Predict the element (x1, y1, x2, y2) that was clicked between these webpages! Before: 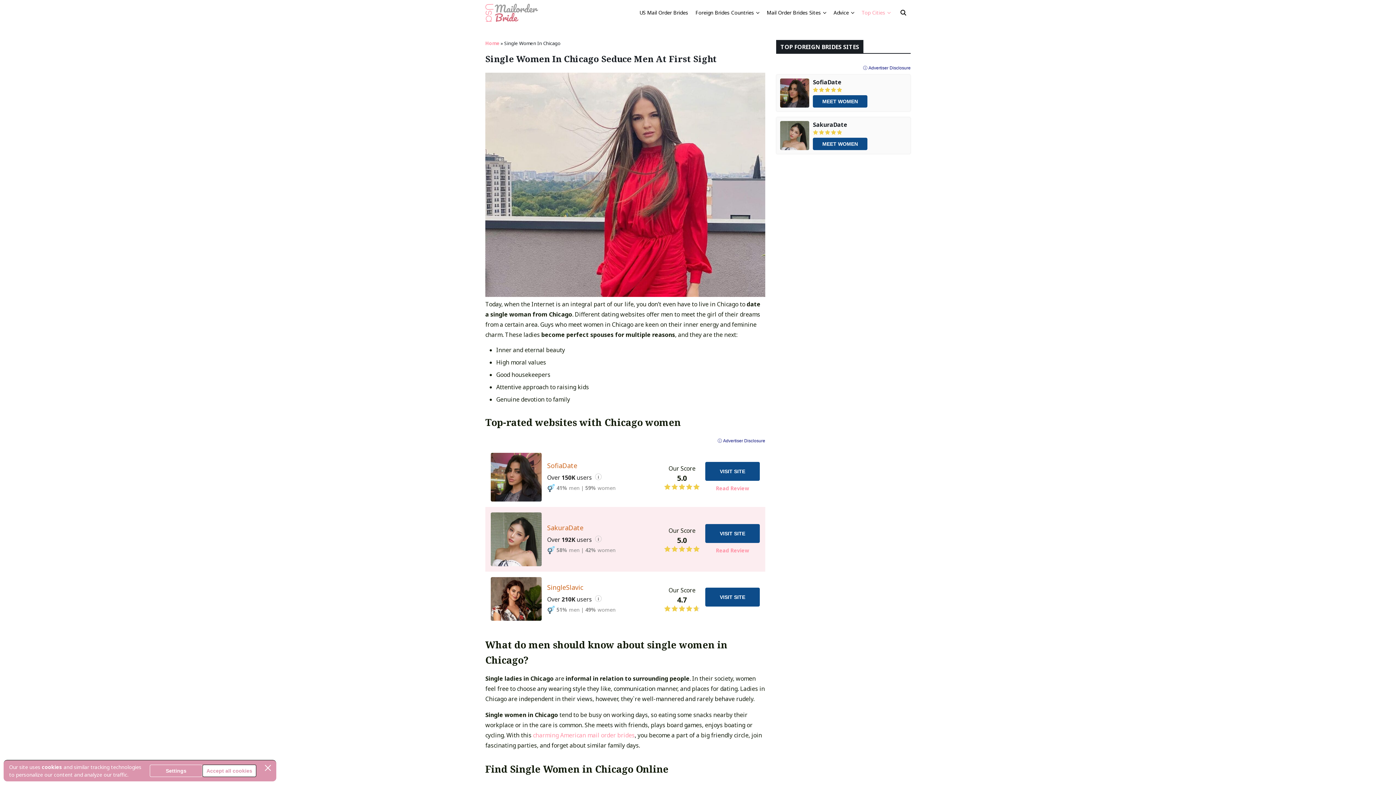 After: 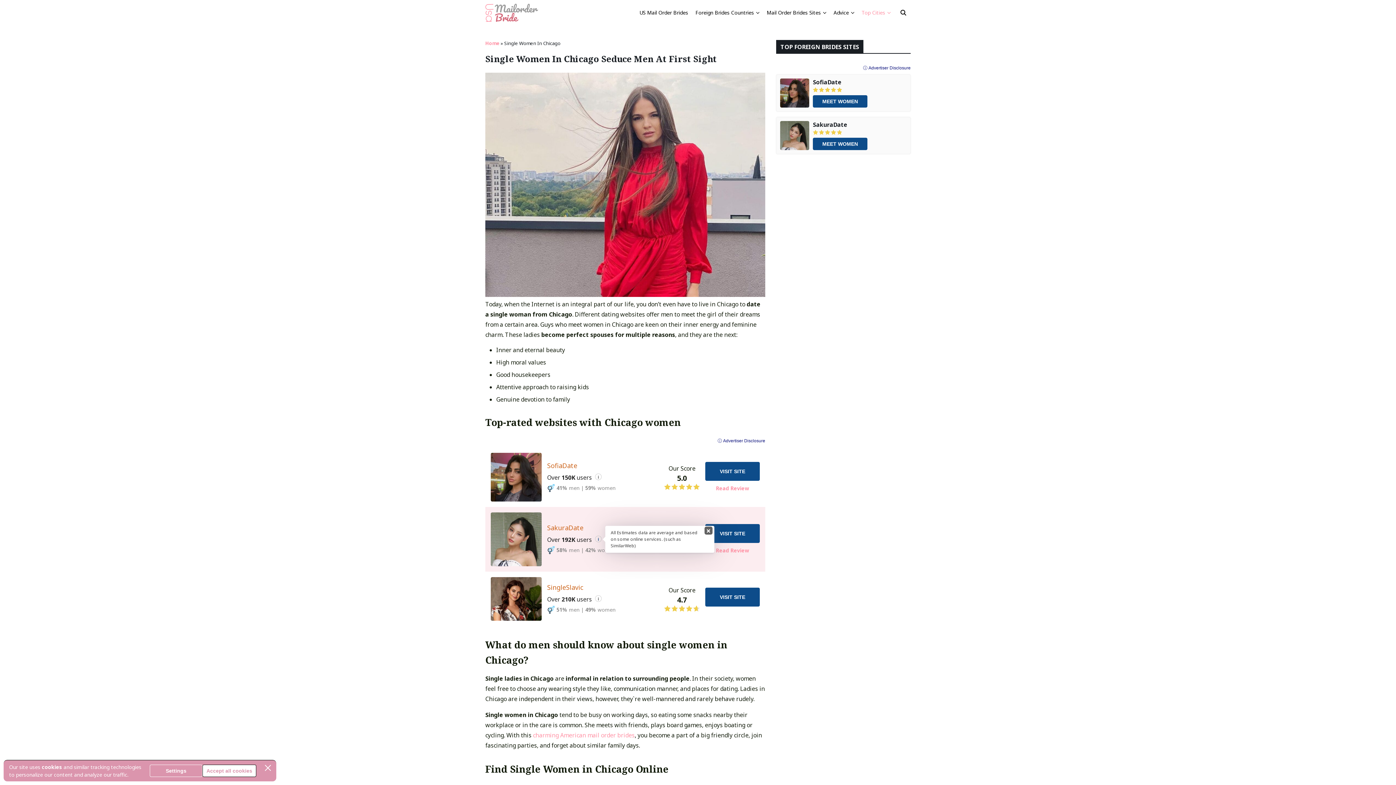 Action: label: i bbox: (595, 536, 601, 542)